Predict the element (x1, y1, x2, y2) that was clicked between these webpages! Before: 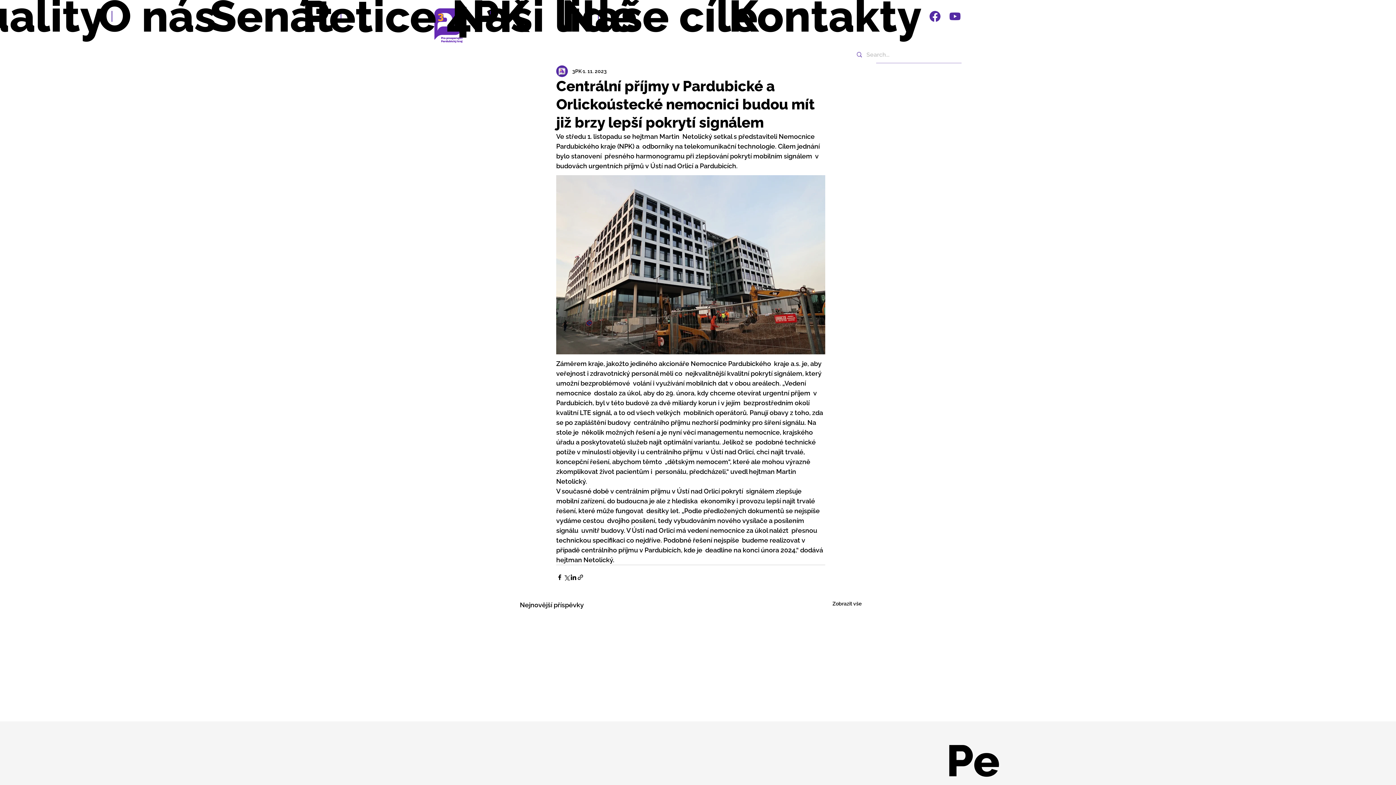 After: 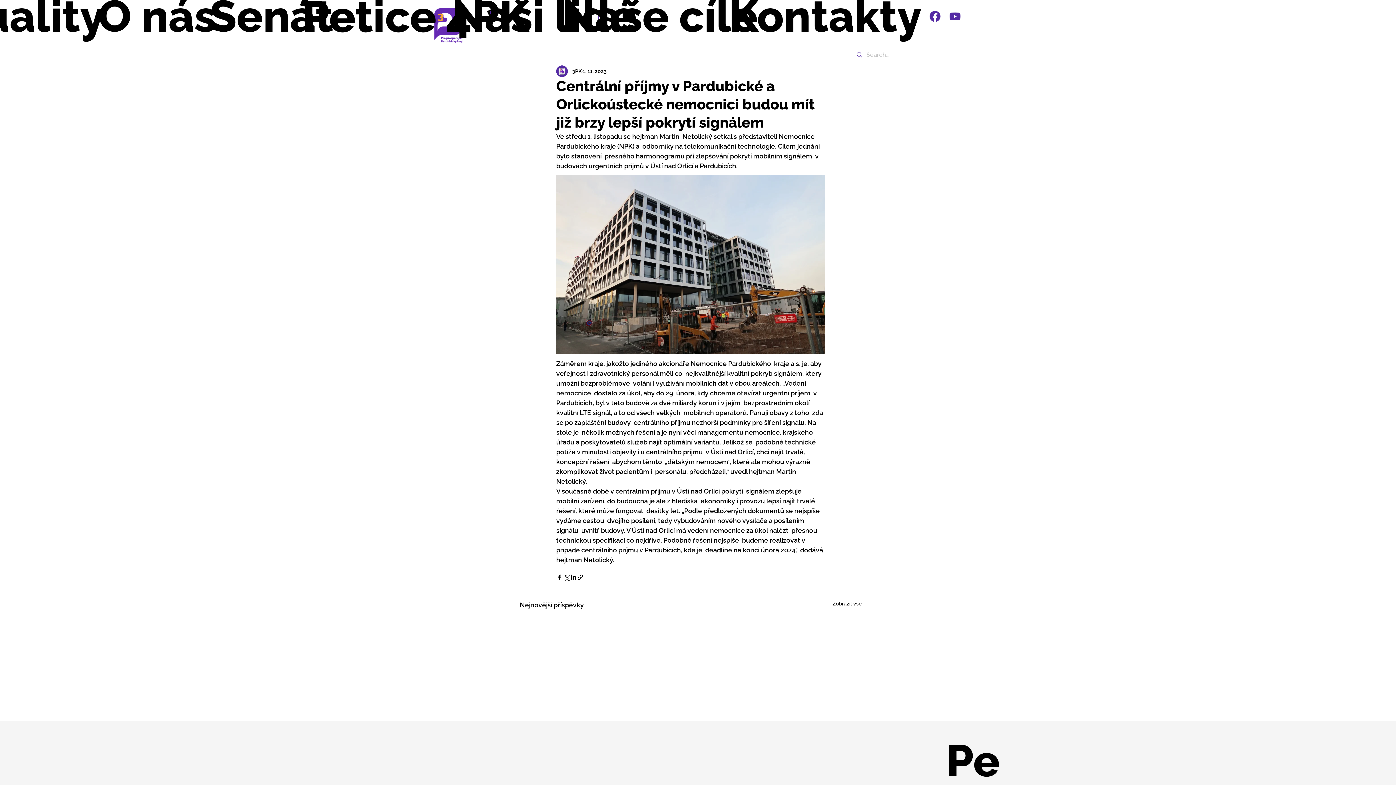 Action: bbox: (949, 10, 960, 21)